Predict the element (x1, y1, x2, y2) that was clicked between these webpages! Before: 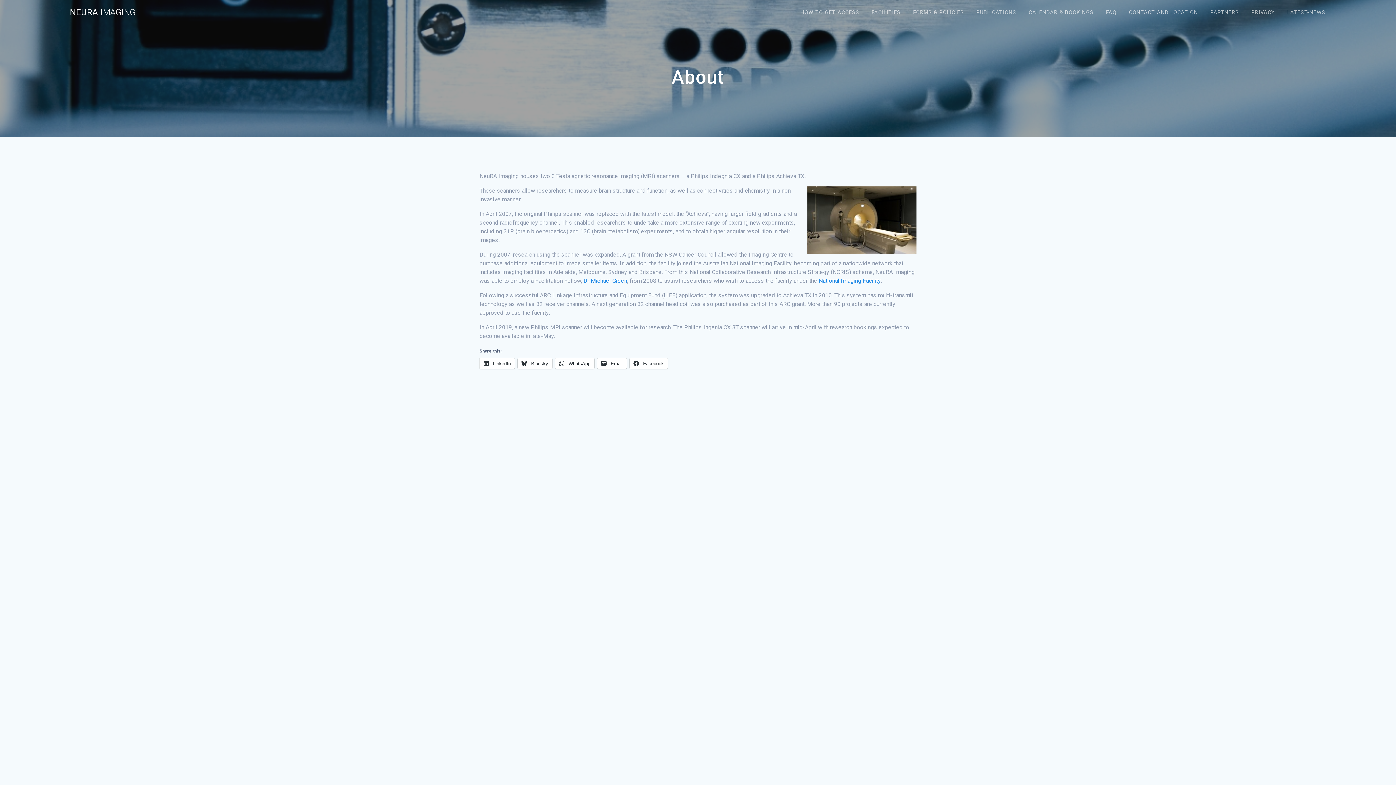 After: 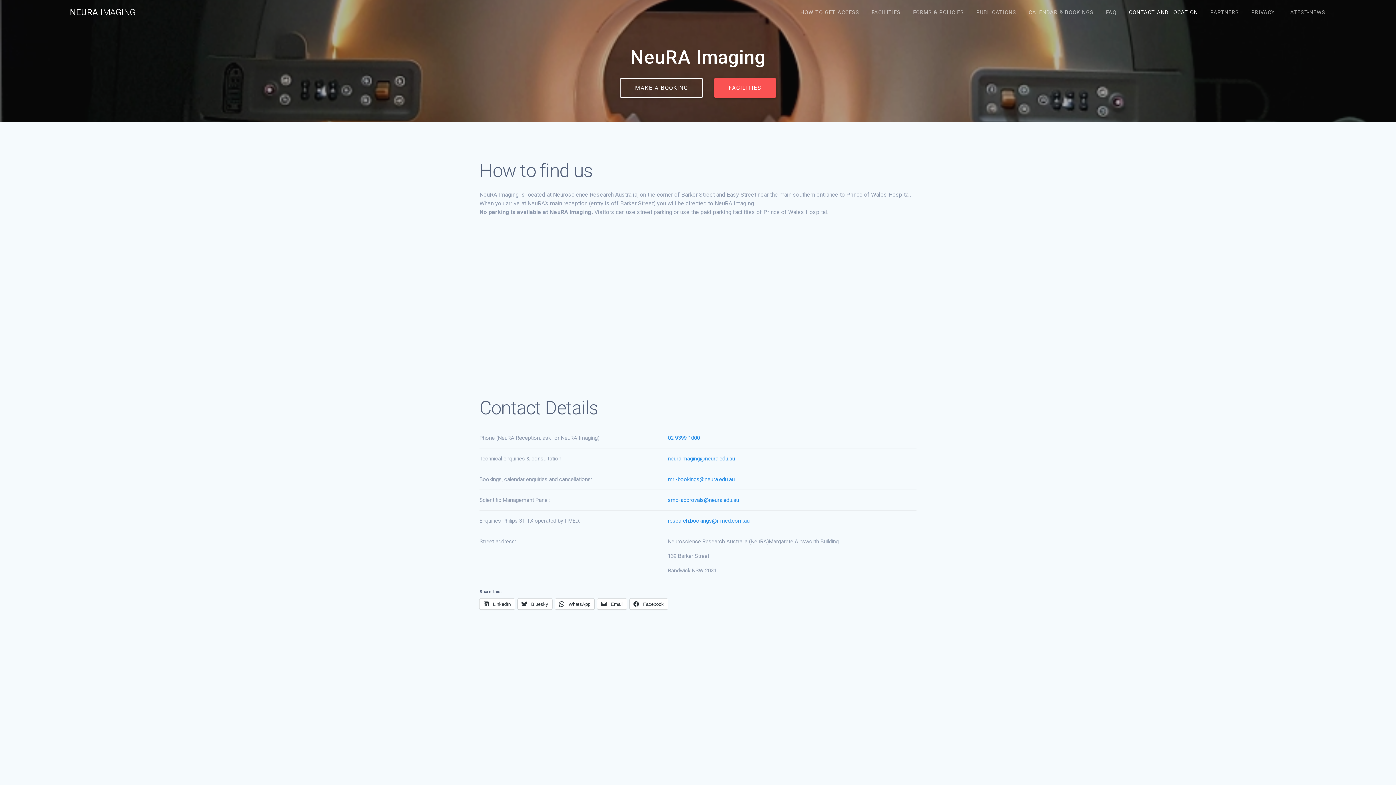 Action: bbox: (1124, 3, 1203, 21) label: CONTACT AND LOCATION